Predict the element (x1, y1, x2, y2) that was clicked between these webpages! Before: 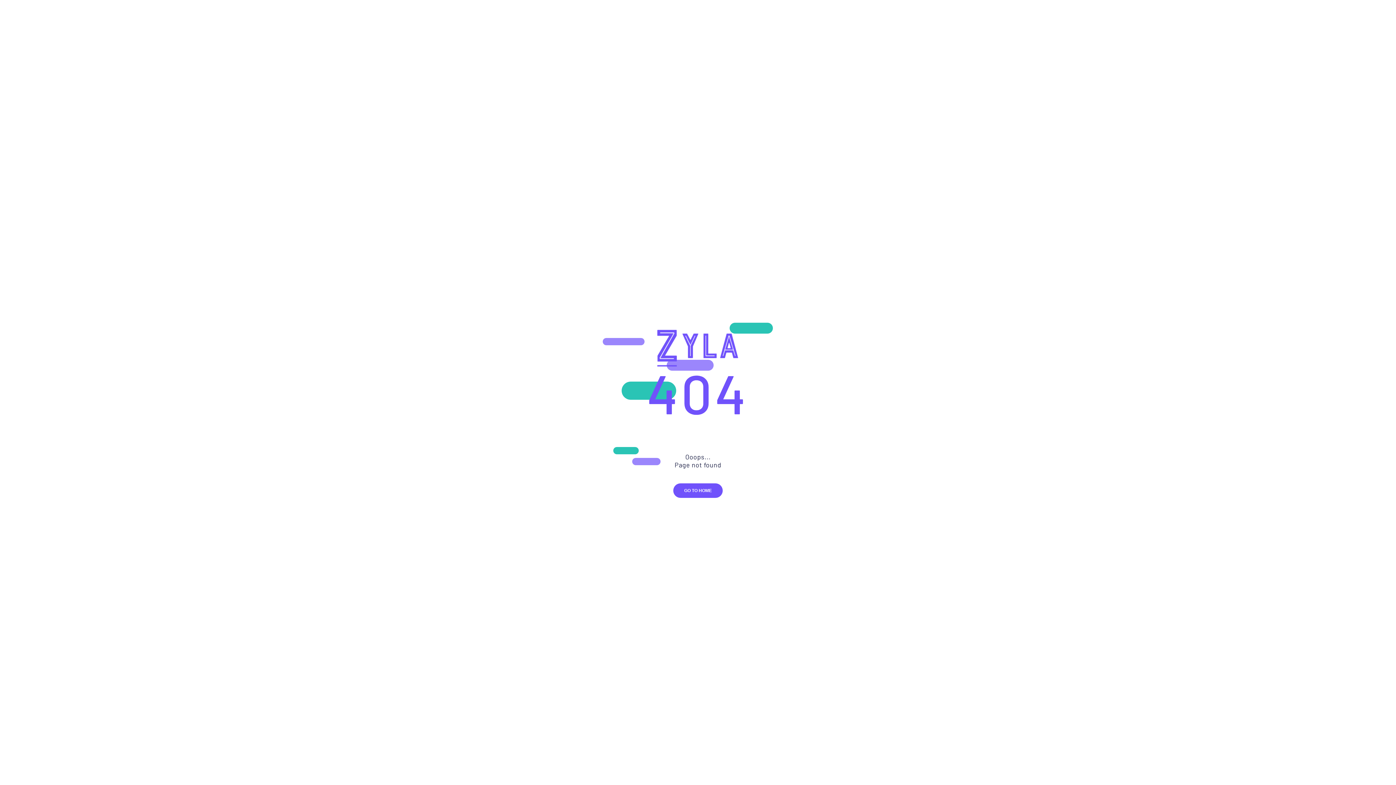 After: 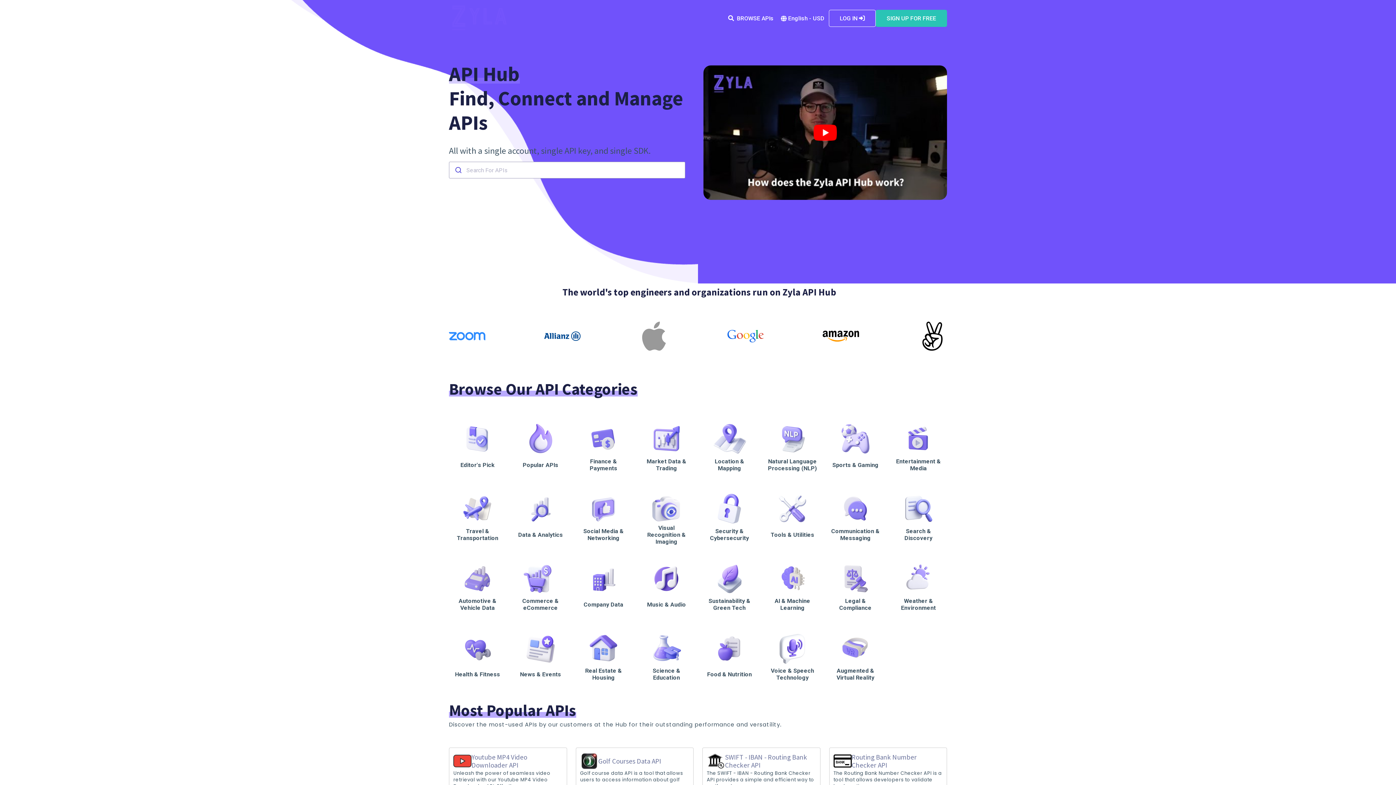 Action: bbox: (625, 327, 770, 370)